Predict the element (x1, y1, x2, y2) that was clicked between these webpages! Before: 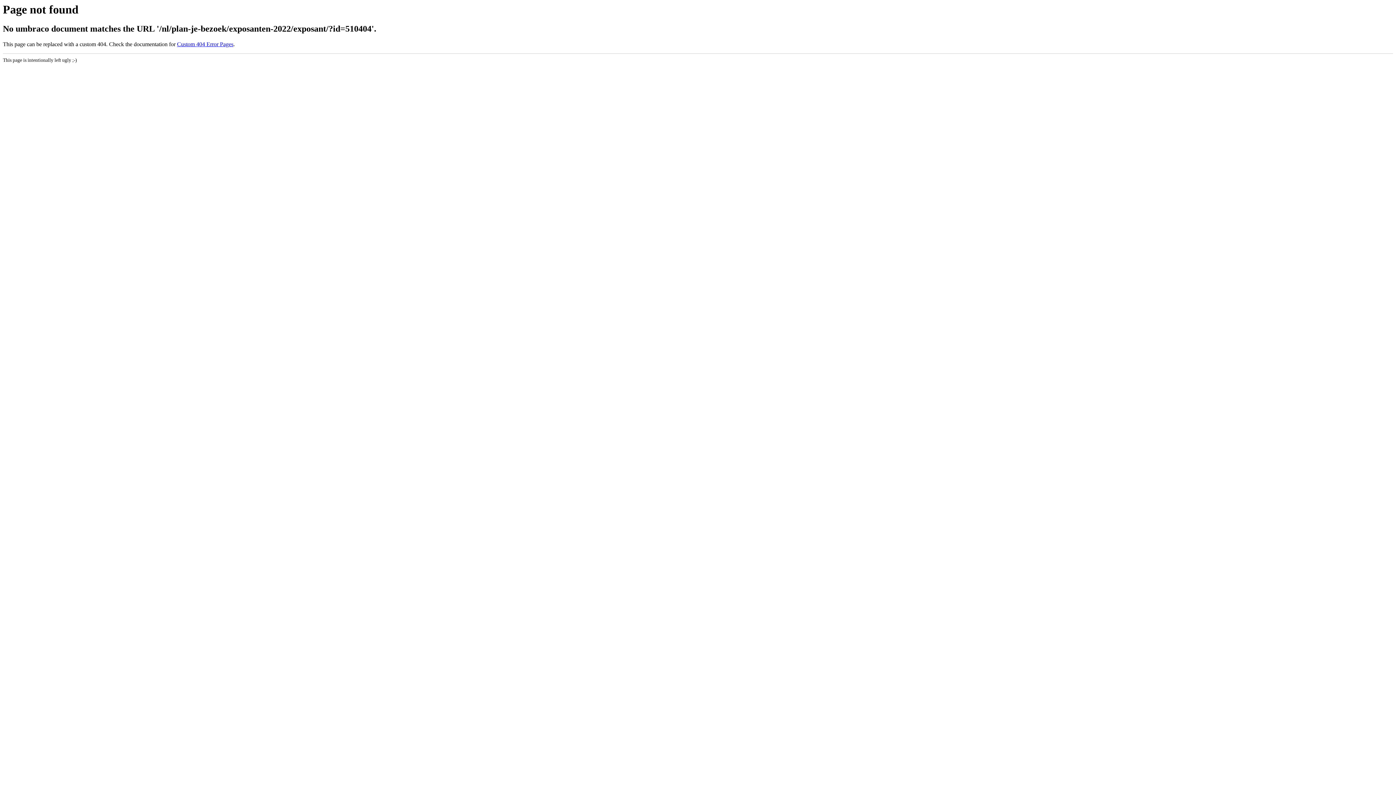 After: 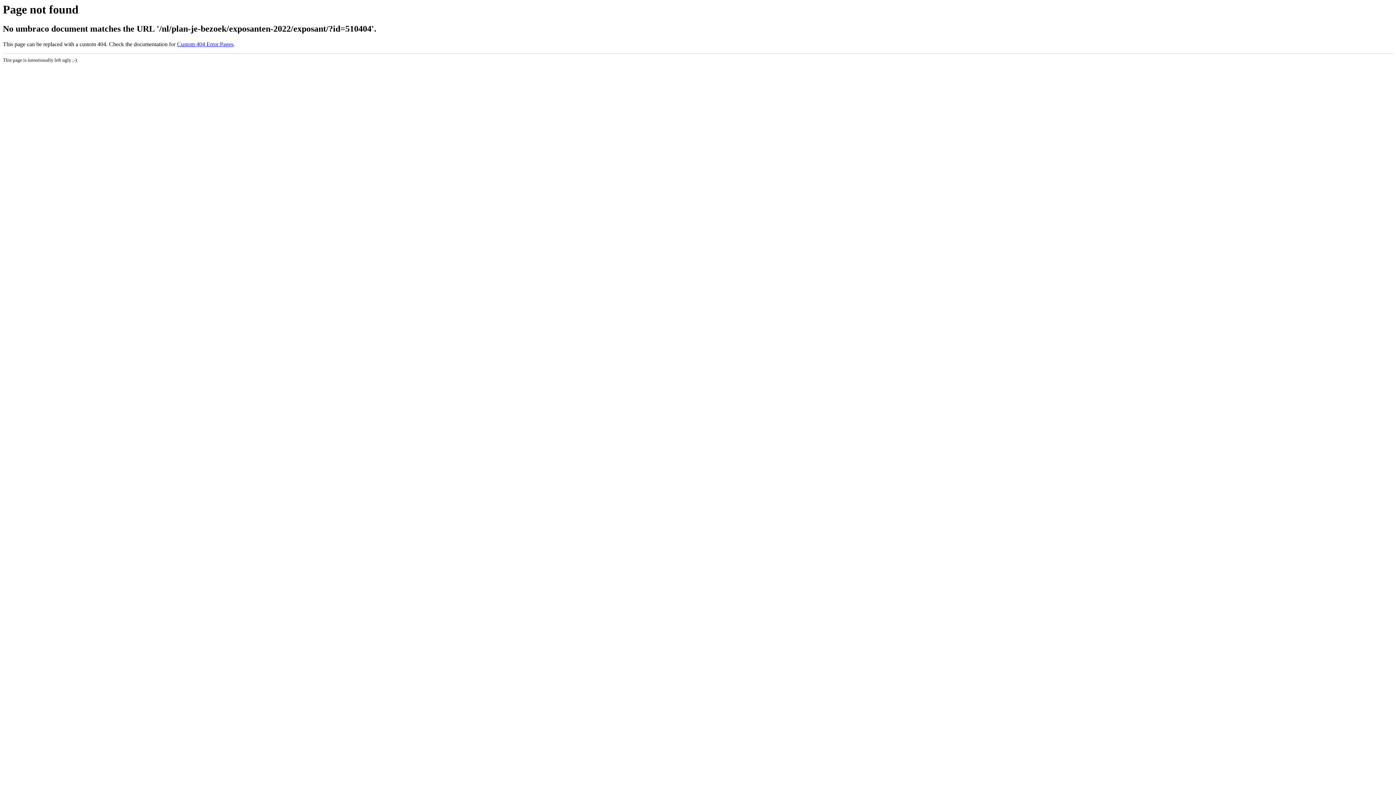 Action: label: Custom 404 Error Pages bbox: (177, 41, 233, 47)